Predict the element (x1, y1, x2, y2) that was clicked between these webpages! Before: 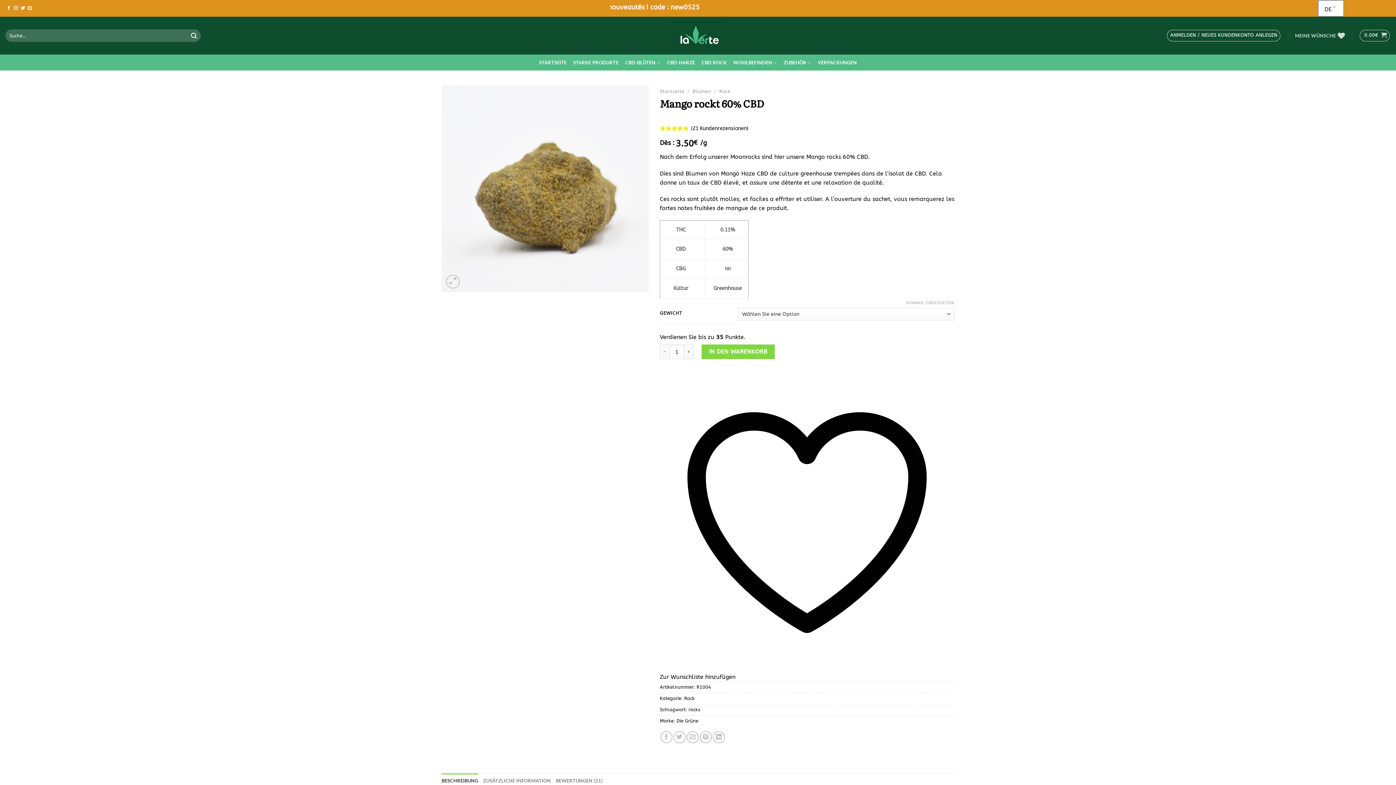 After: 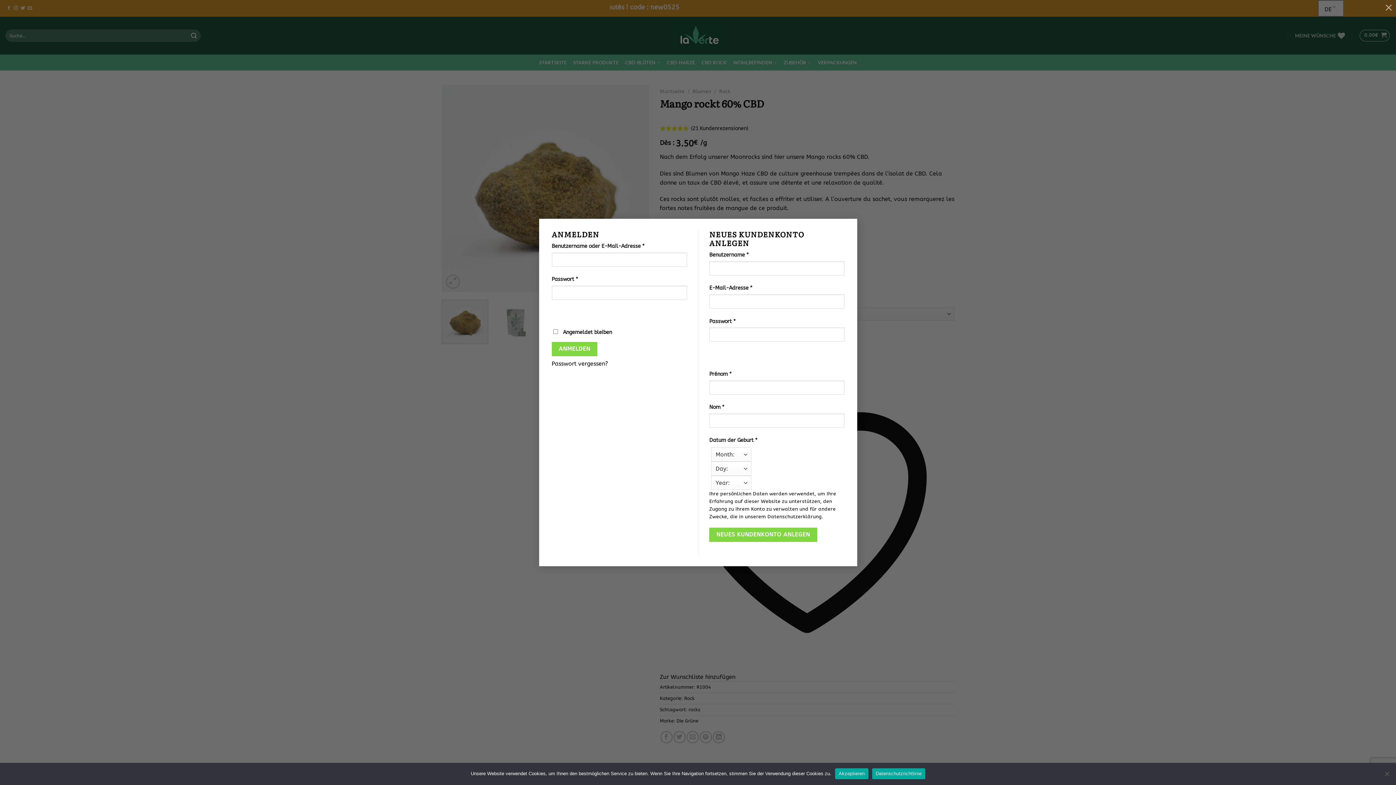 Action: bbox: (1167, 29, 1280, 41) label: ANMELDEN / NEUES KUNDENKONTO ANLEGEN